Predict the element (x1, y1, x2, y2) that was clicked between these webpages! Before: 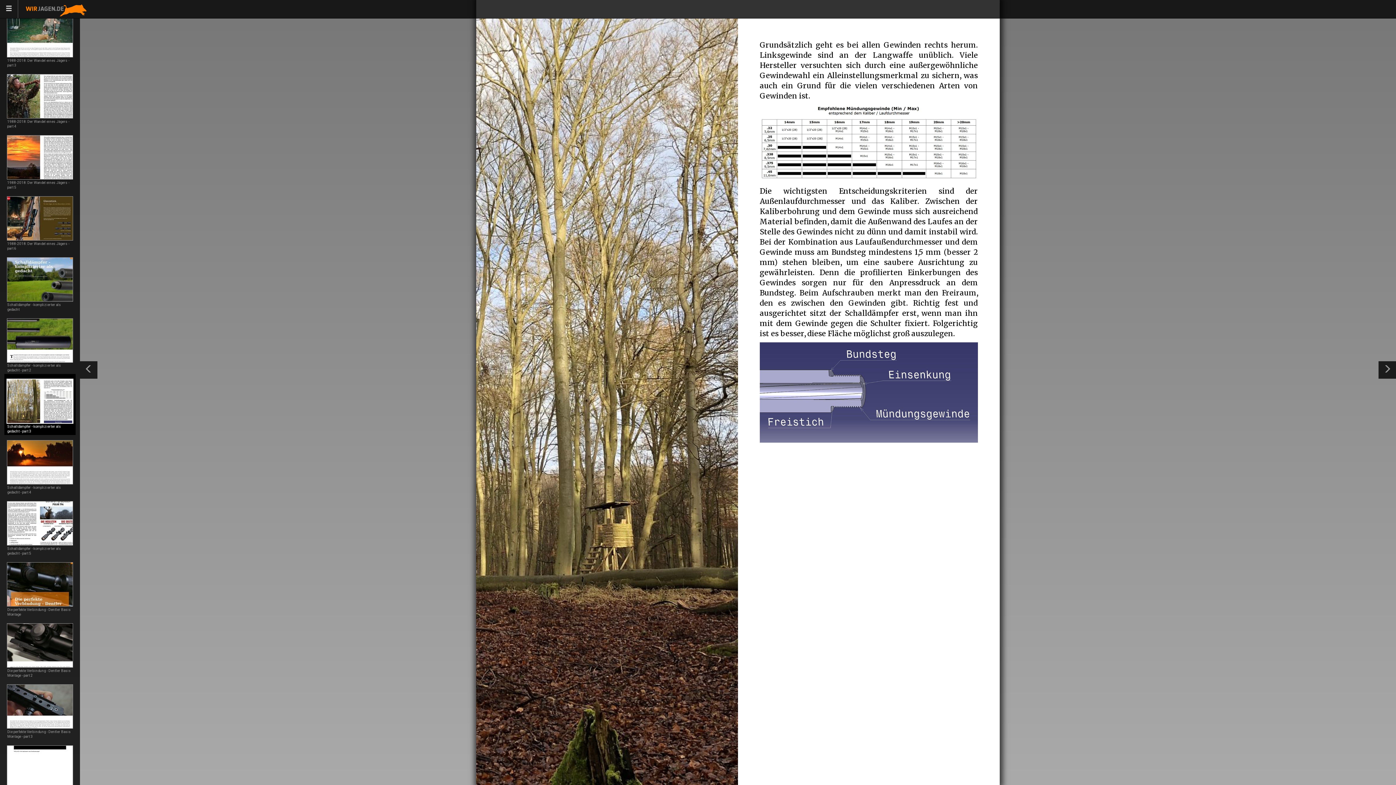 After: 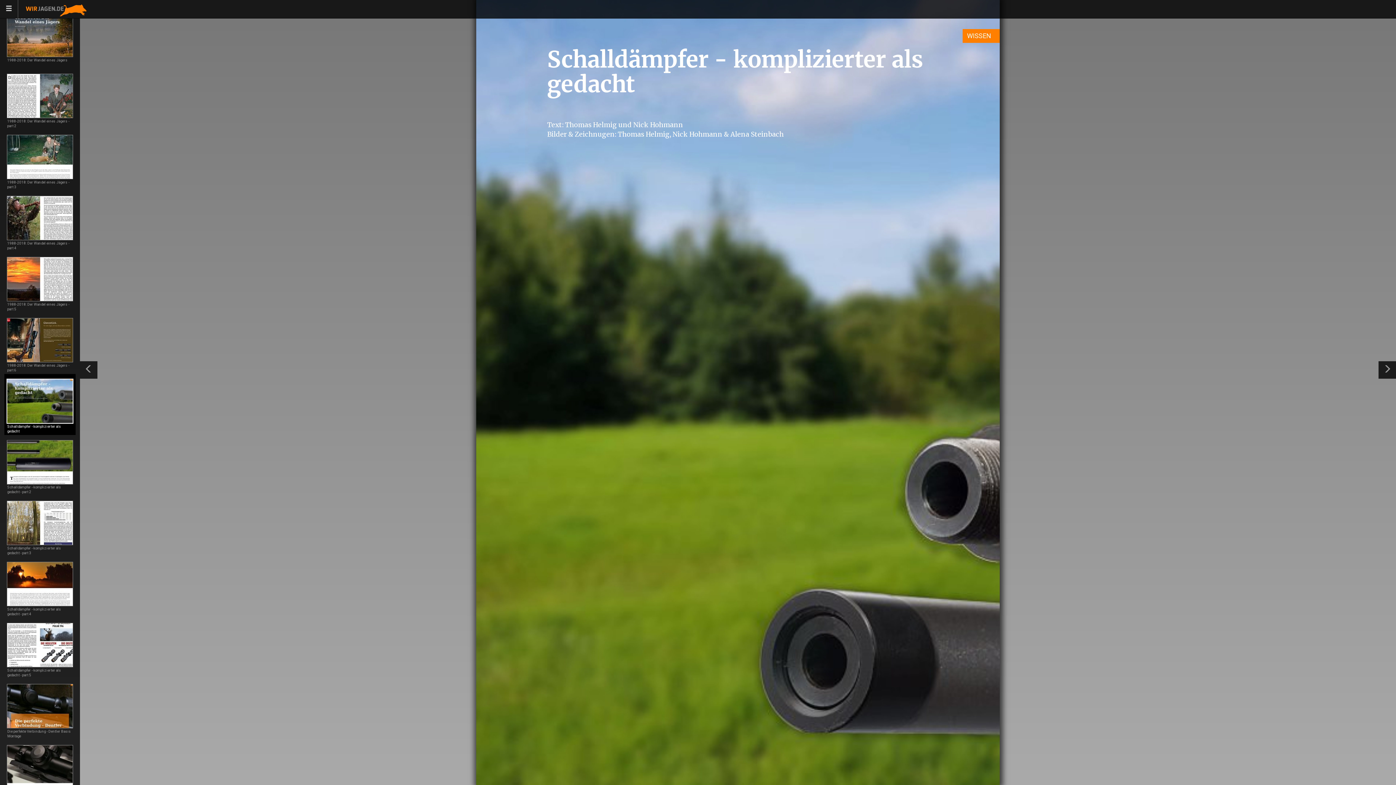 Action: bbox: (7, 257, 72, 301)